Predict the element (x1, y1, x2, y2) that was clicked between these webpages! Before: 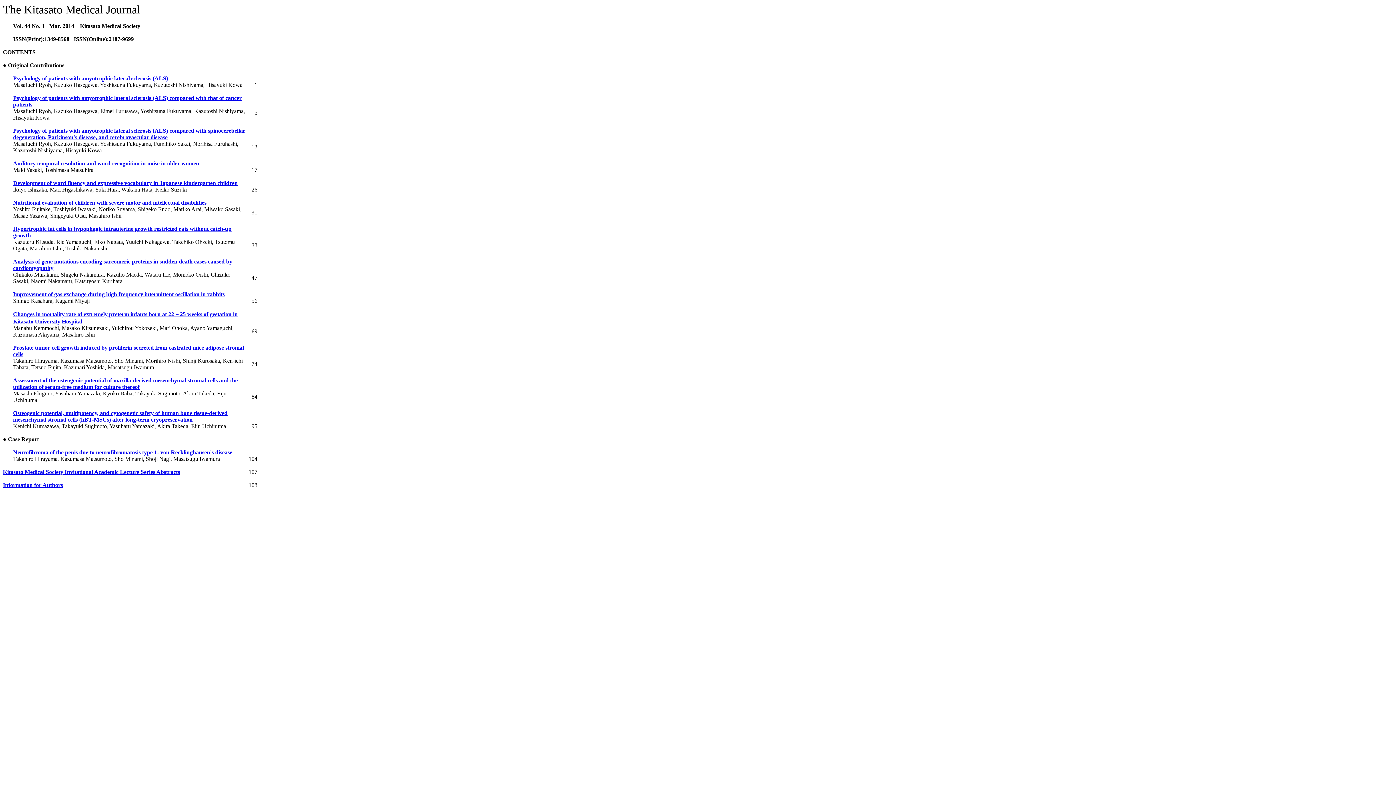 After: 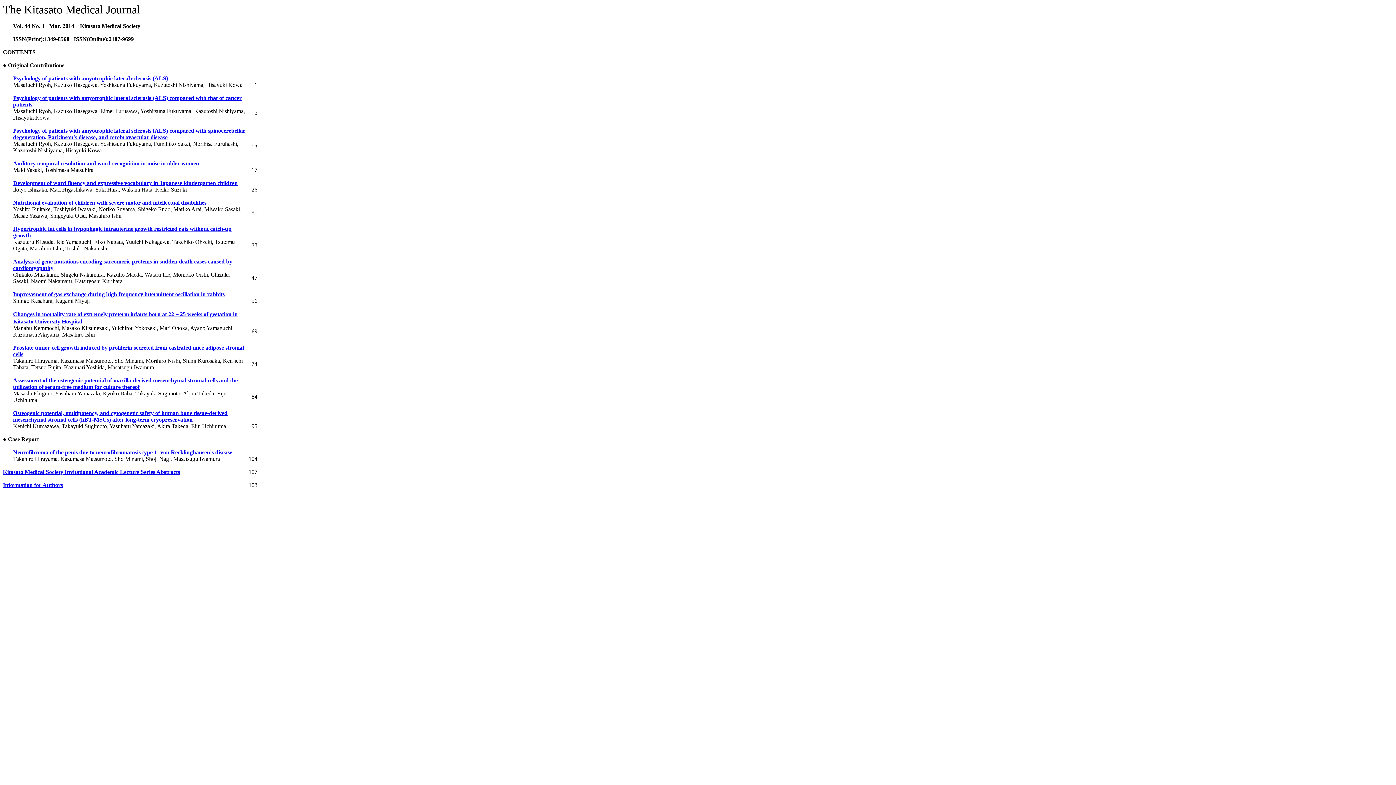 Action: label: Auditory temporal resolution and word recognition in noise in older women bbox: (13, 160, 199, 166)